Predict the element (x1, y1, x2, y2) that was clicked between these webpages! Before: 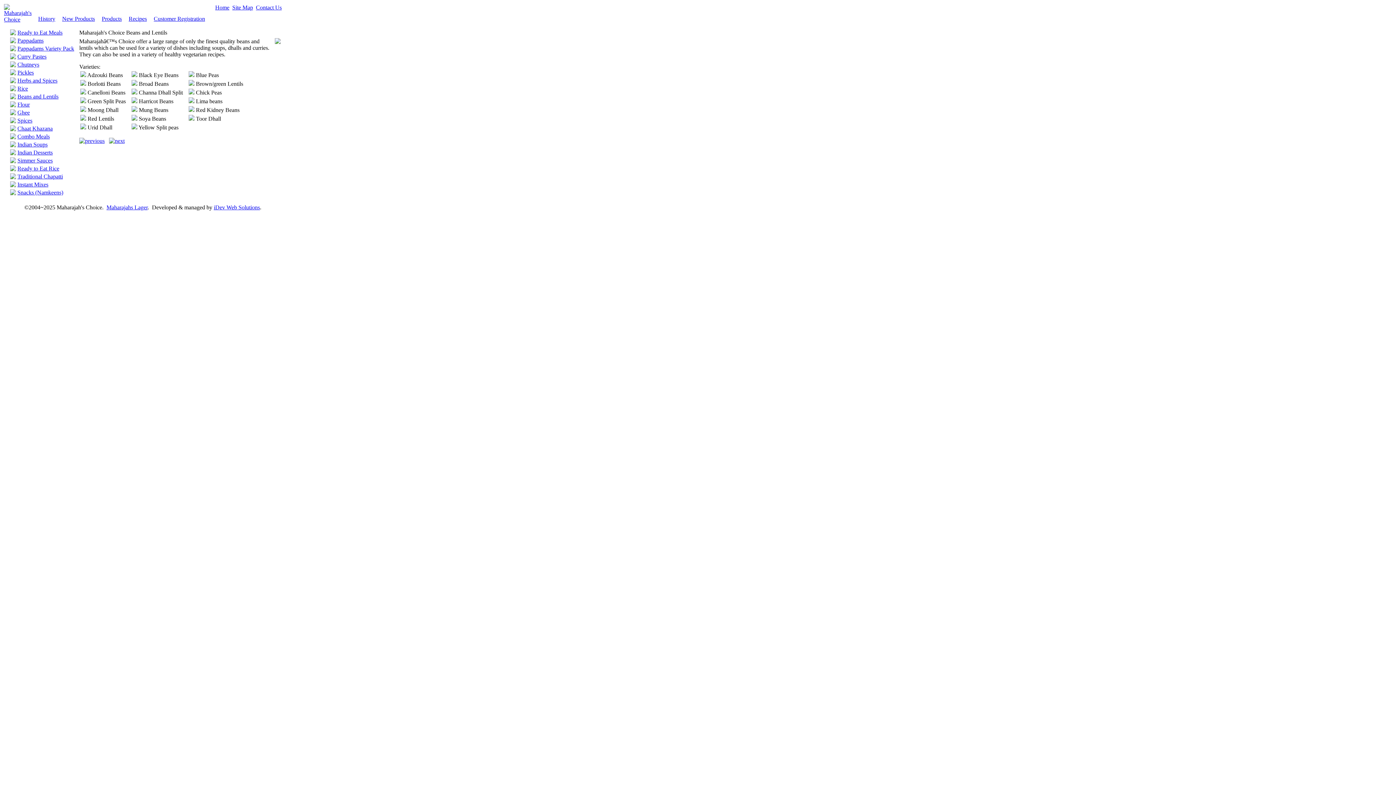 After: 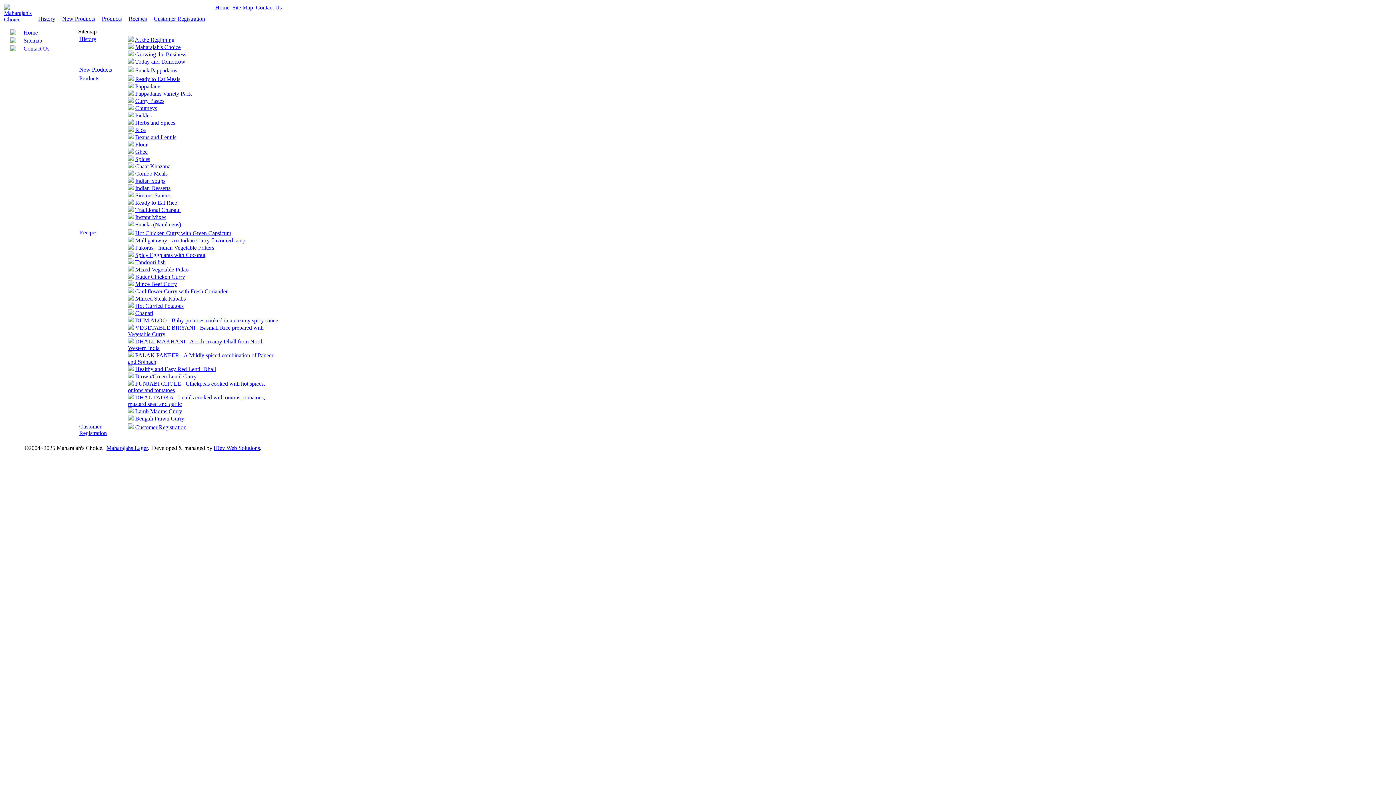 Action: bbox: (232, 4, 253, 10) label: Site Map